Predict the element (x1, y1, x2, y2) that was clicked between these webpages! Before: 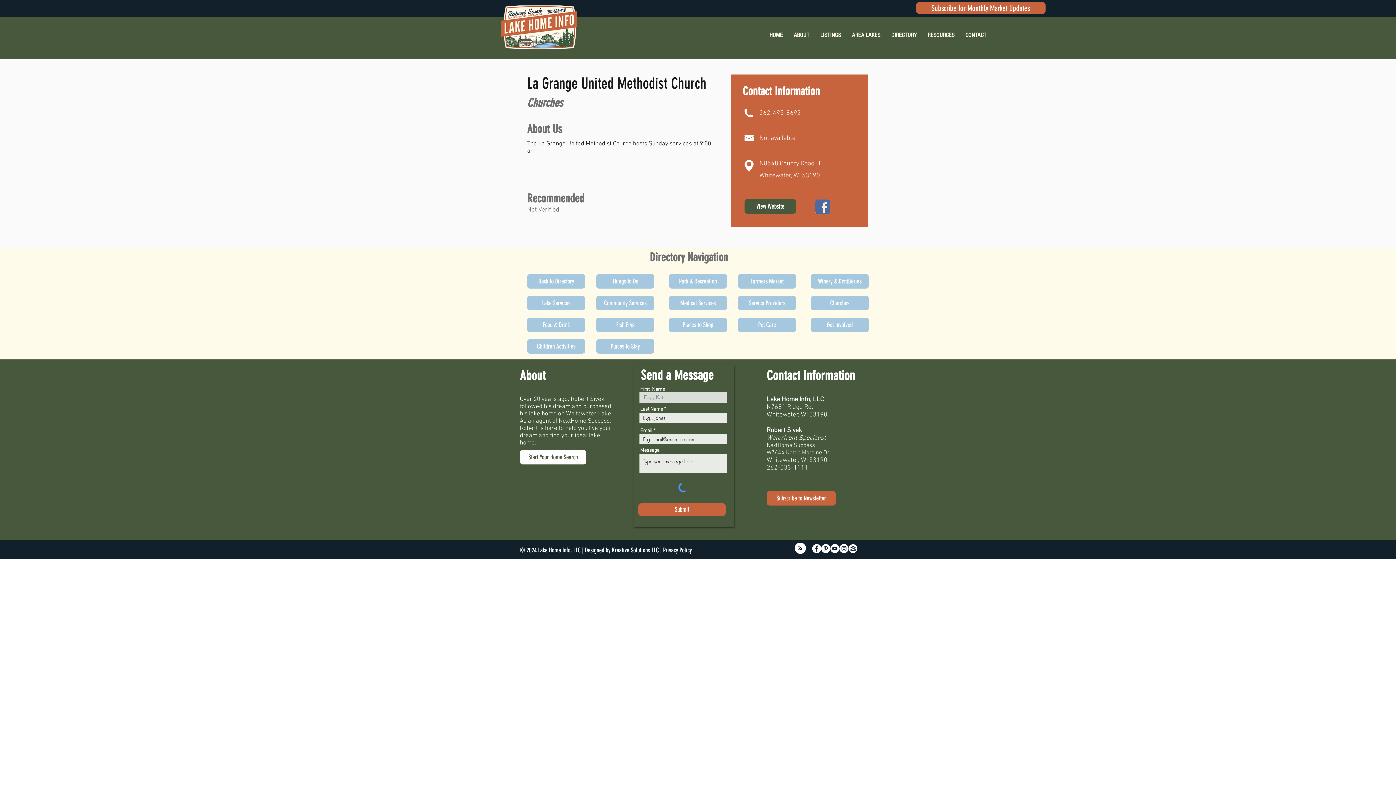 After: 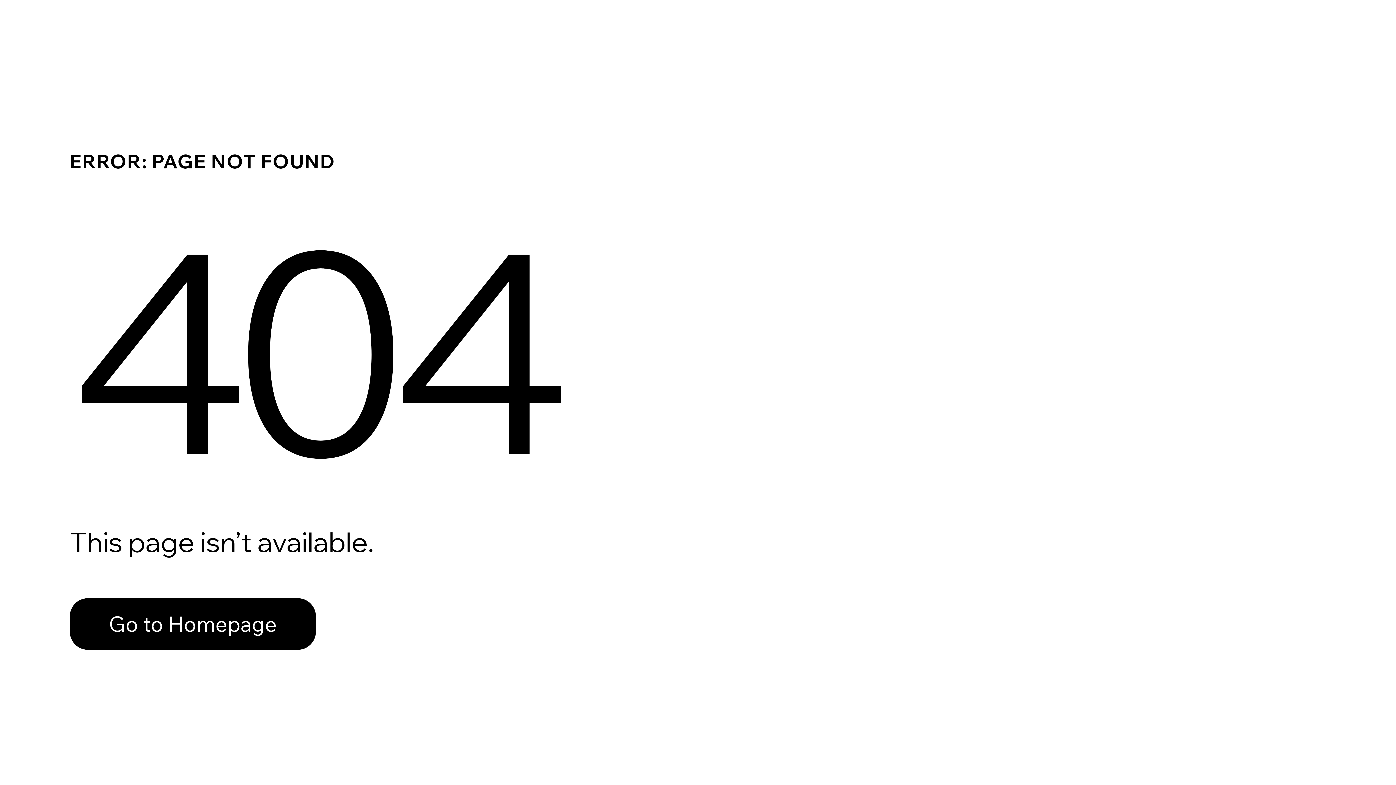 Action: bbox: (810, 274, 869, 288) label: Winery & Distilleries